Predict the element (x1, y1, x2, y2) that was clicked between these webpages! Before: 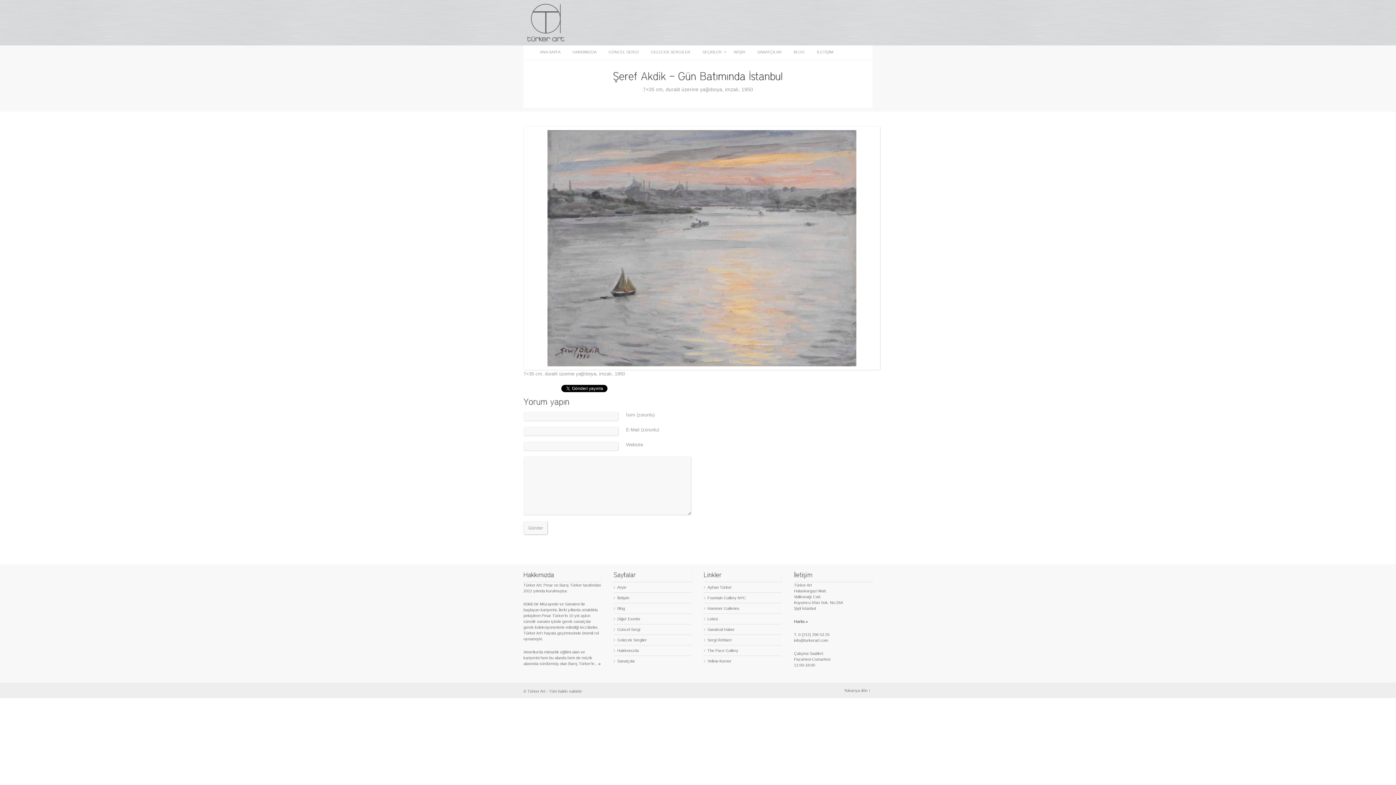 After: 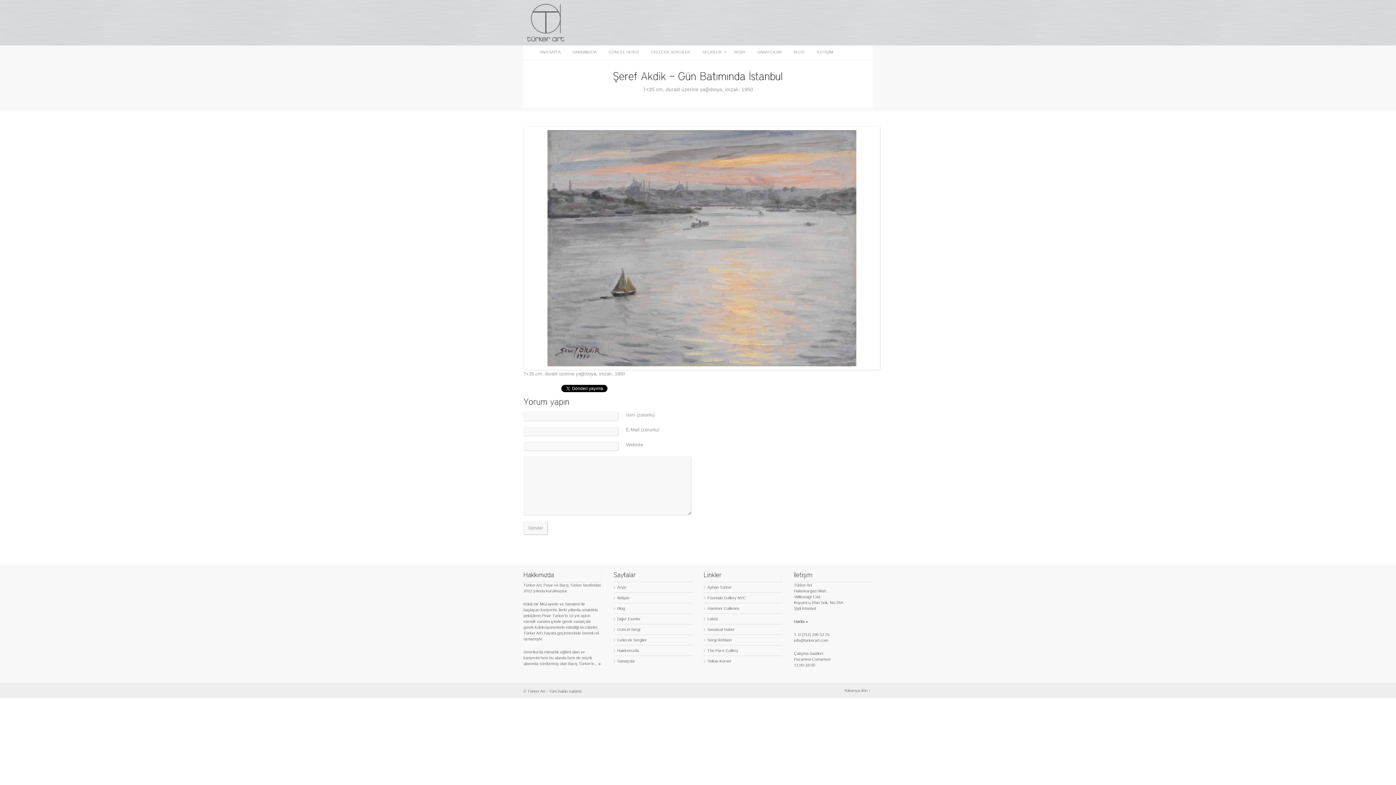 Action: label: Harita » bbox: (794, 619, 808, 624)